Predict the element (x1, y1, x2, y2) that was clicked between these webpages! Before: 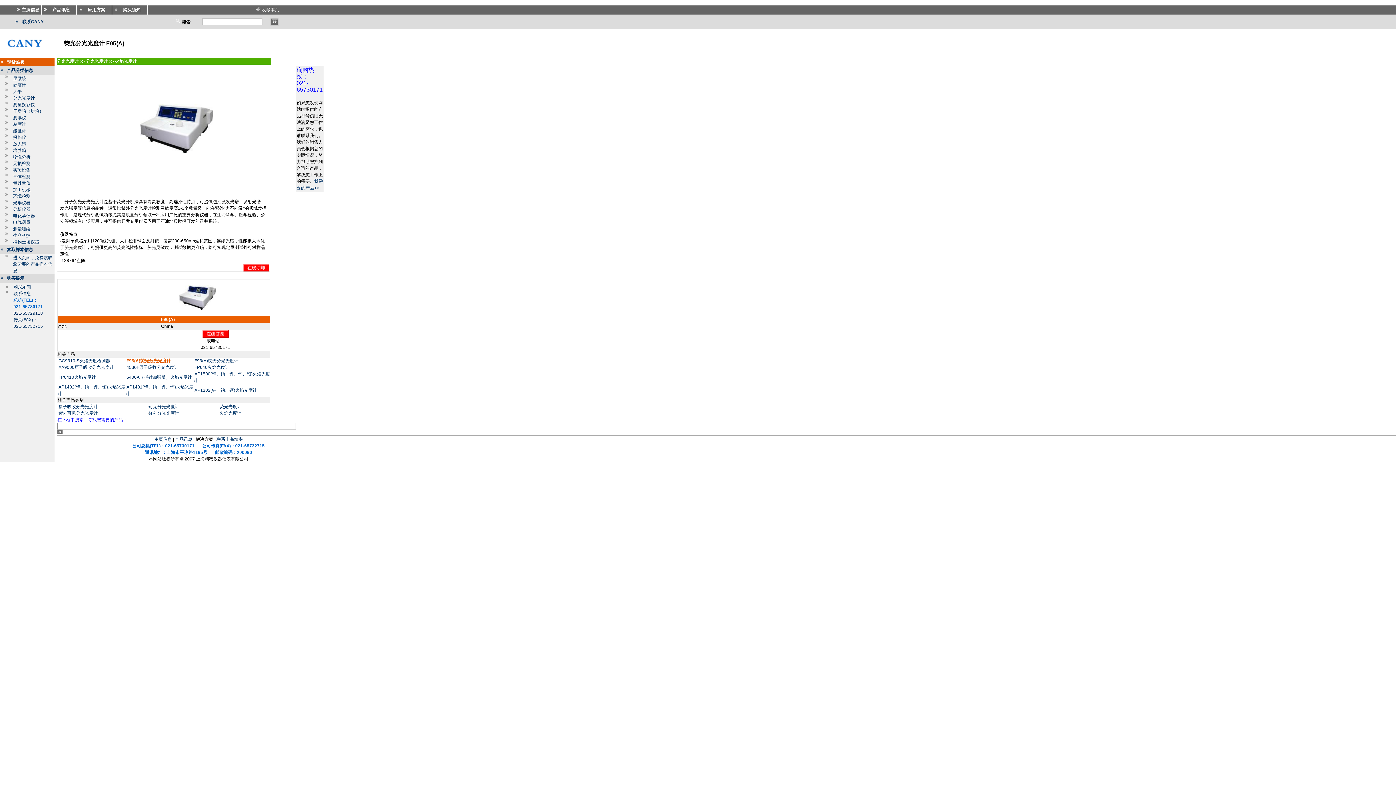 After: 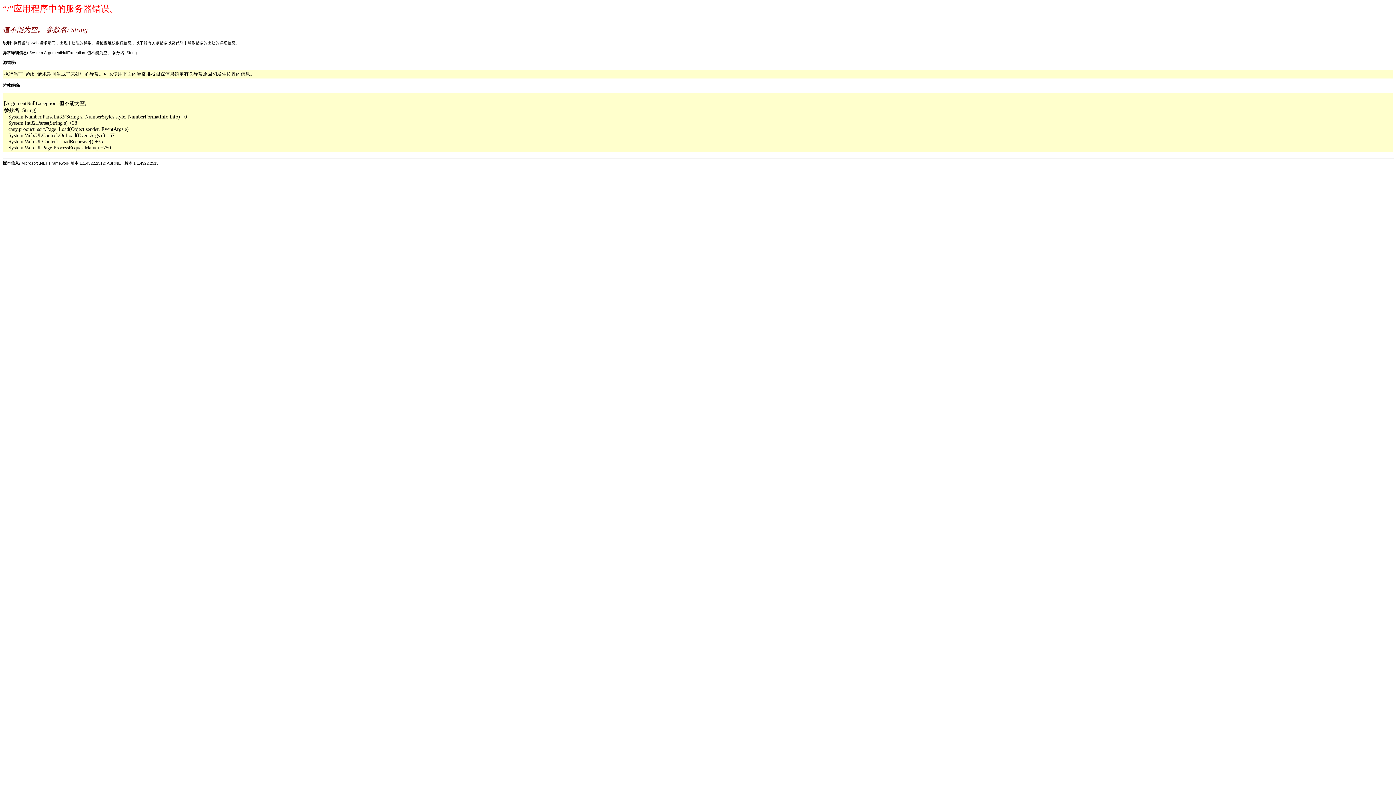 Action: bbox: (175, 437, 192, 442) label: 产品讯息